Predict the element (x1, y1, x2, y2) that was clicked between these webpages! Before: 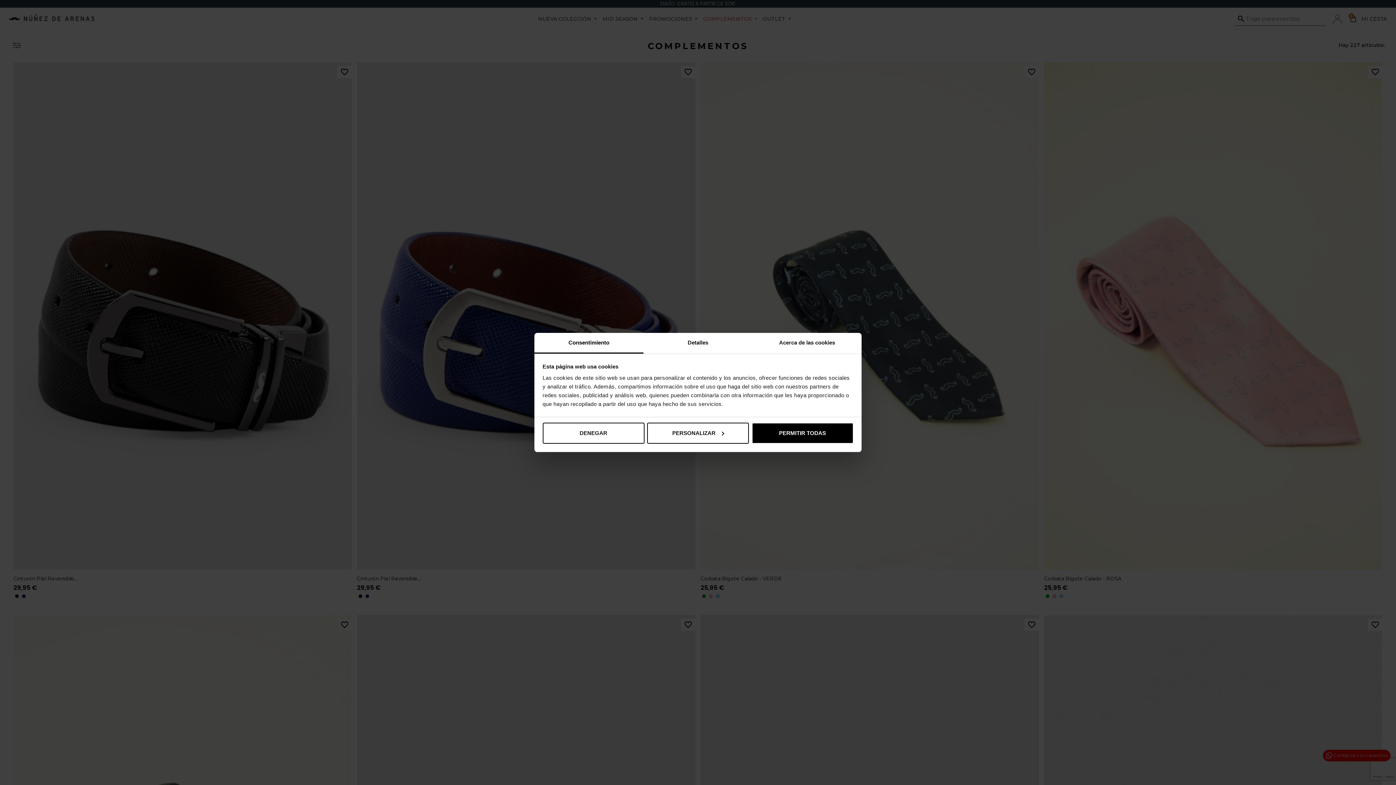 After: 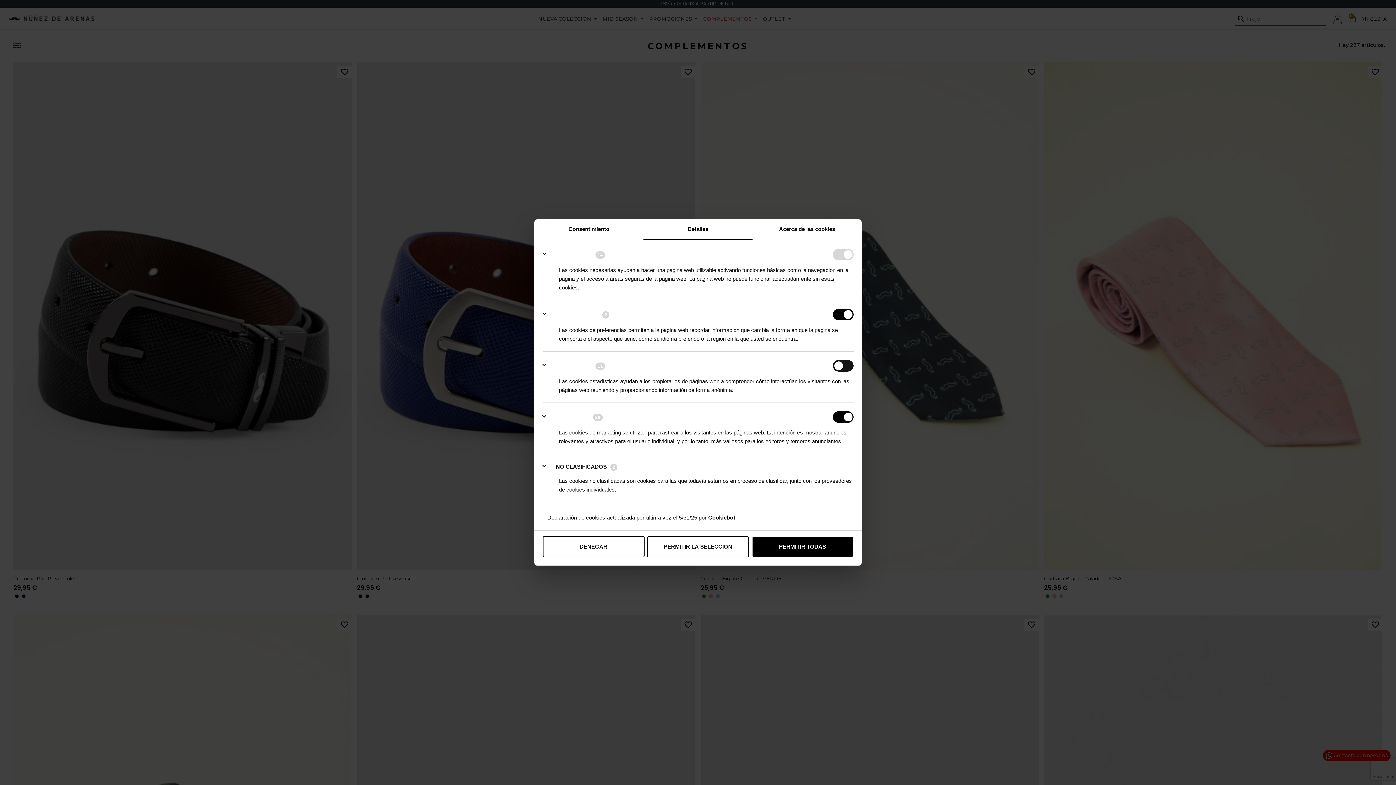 Action: bbox: (647, 422, 749, 443) label: PERSONALIZAR